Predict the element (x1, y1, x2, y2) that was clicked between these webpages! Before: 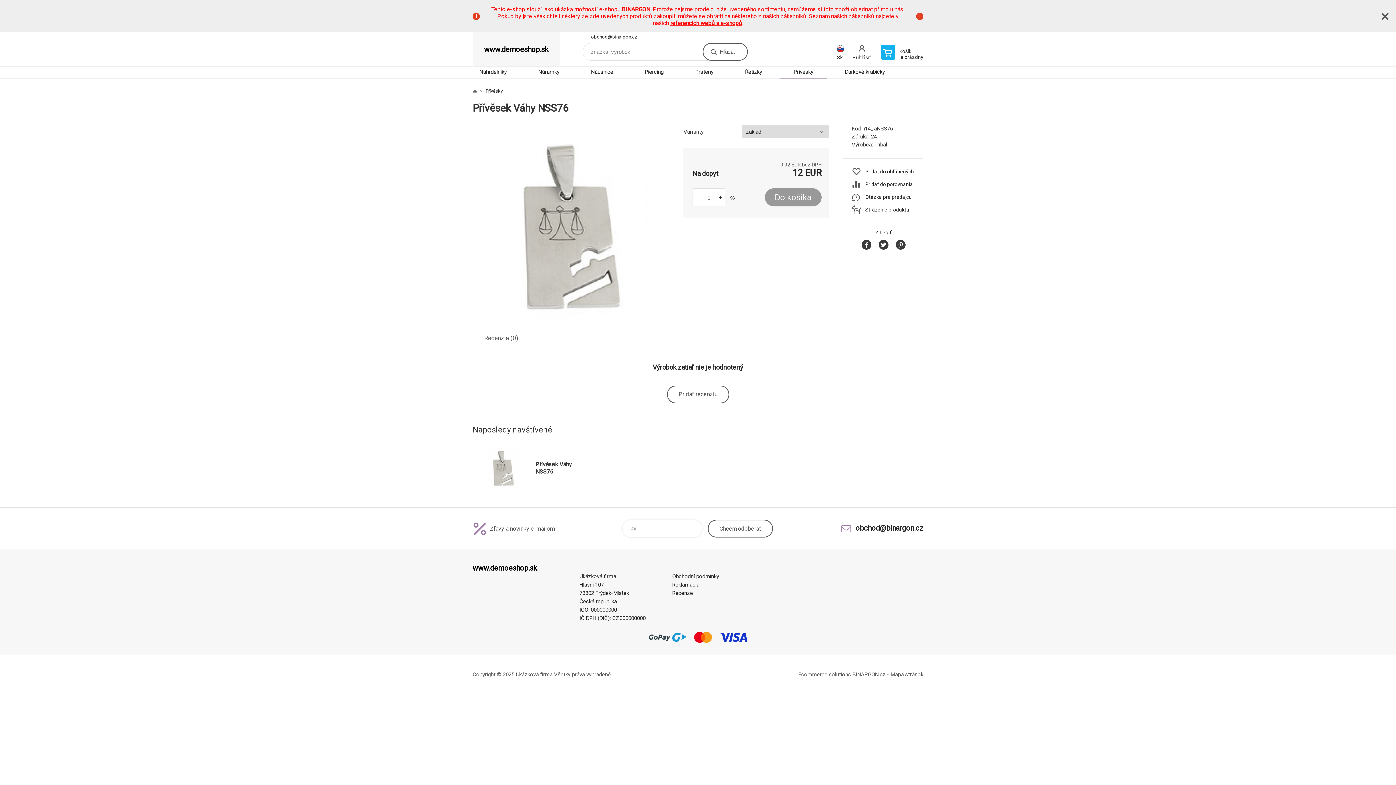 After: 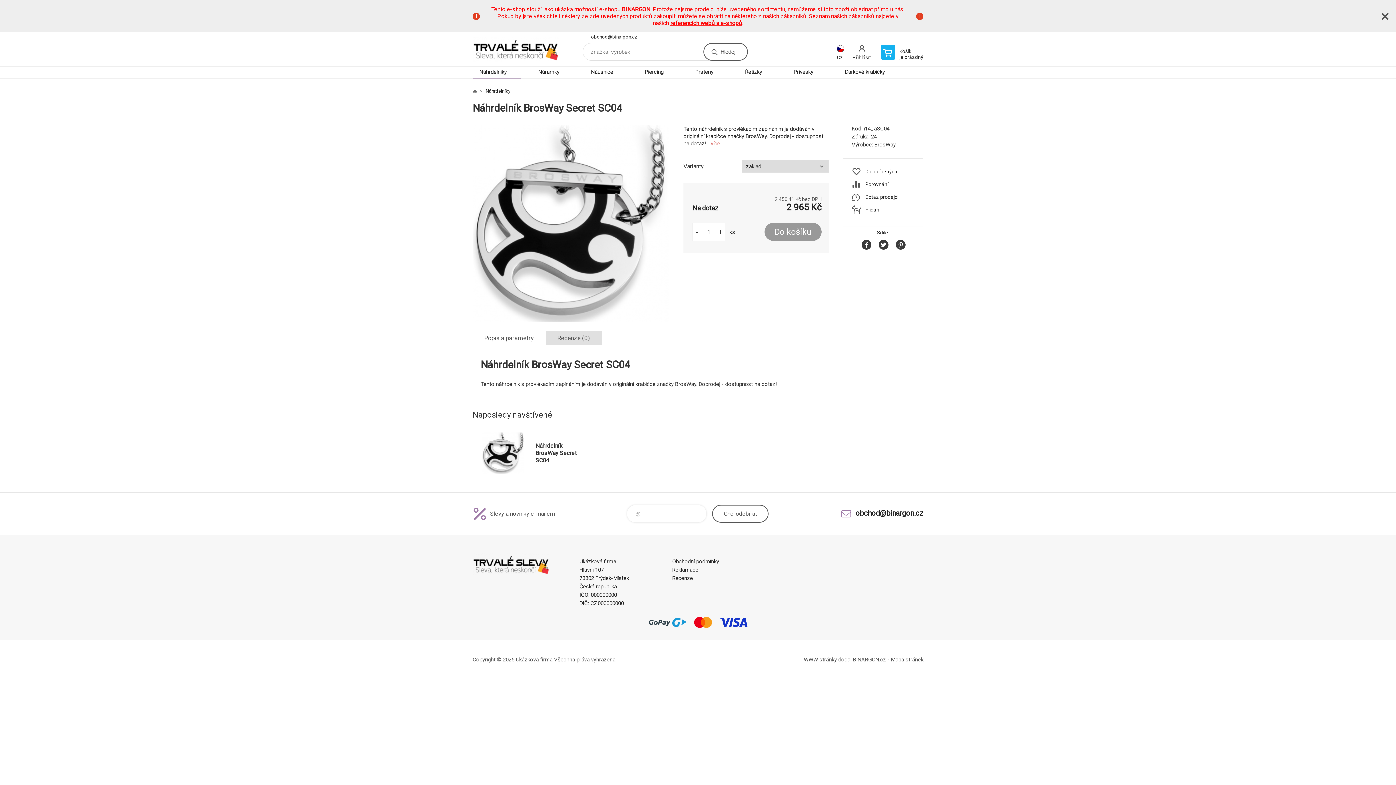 Action: label: Řetízky bbox: (738, 66, 769, 78)